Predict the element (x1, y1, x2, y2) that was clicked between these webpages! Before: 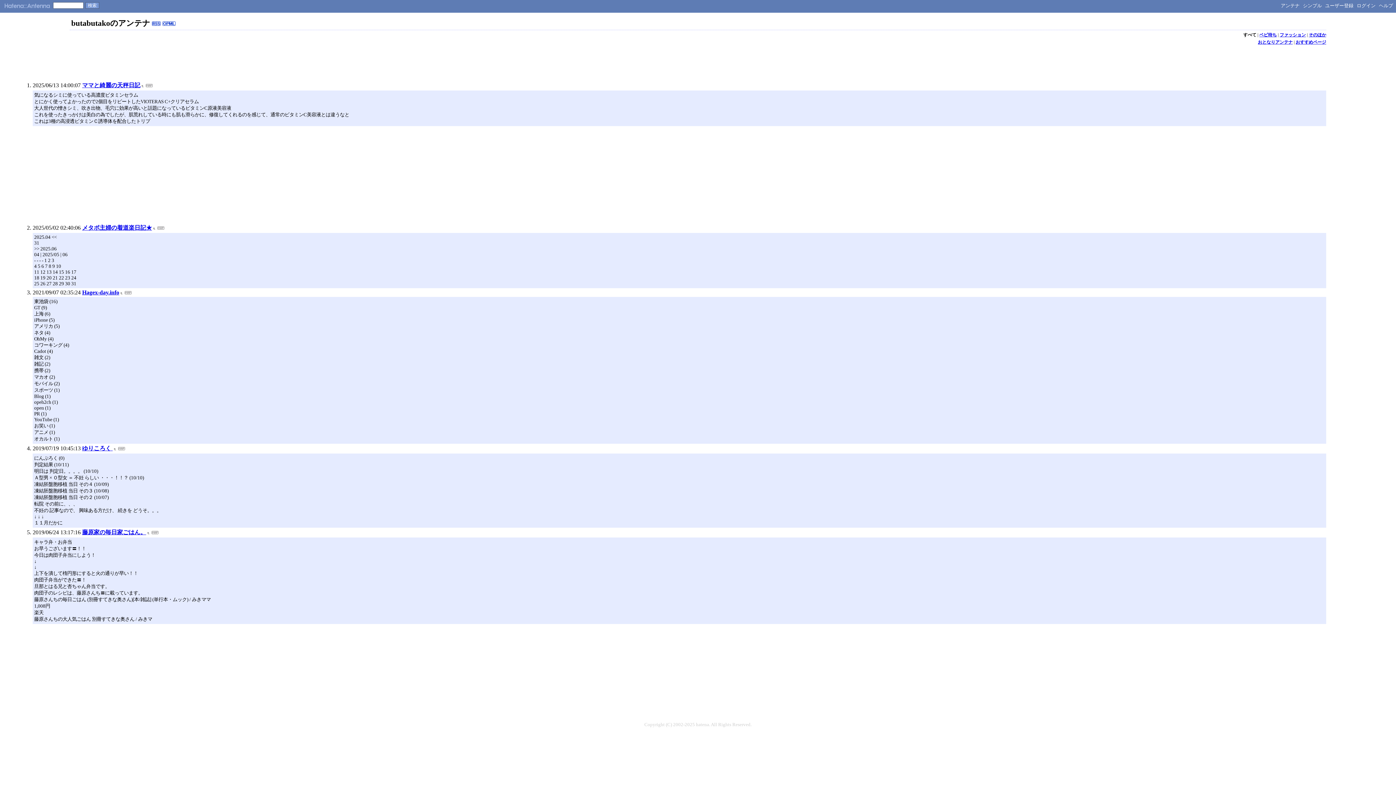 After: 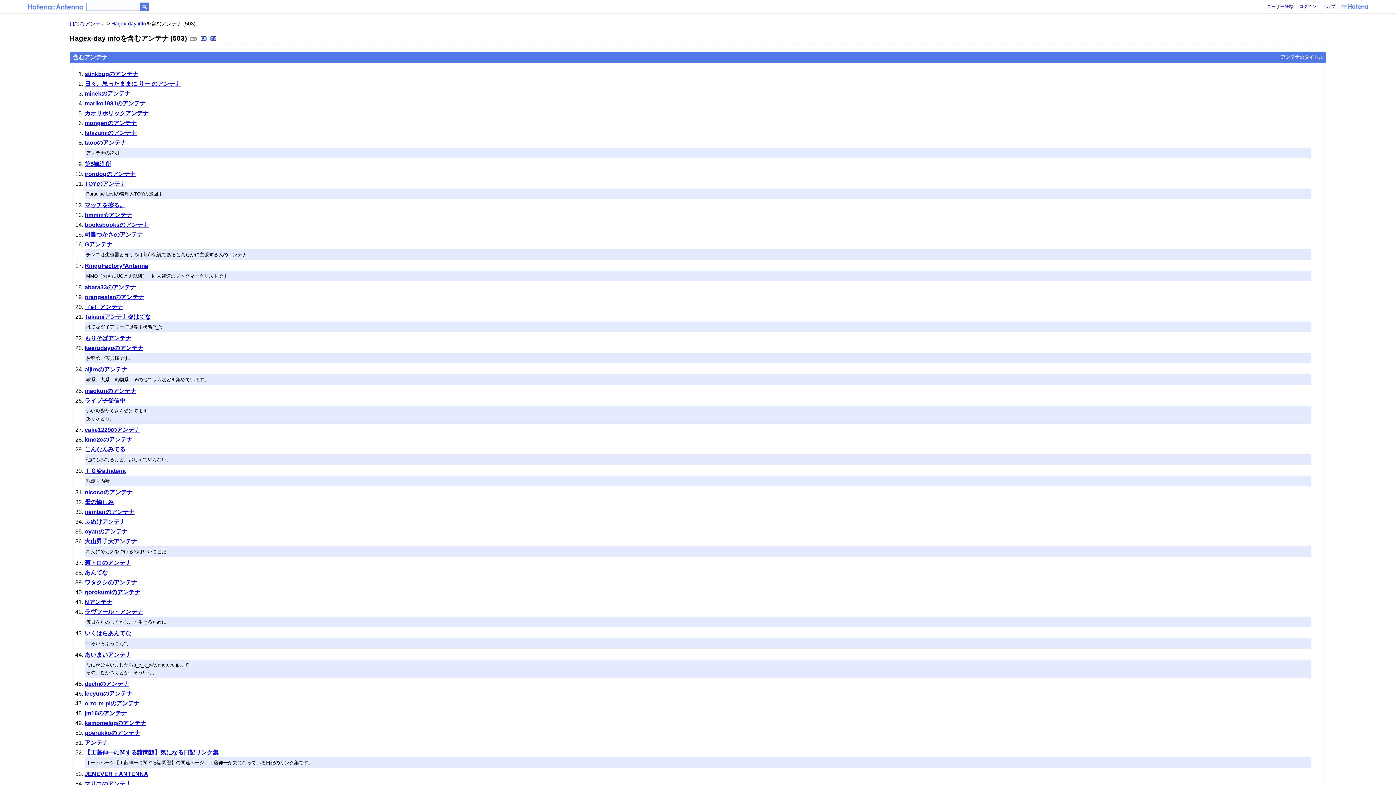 Action: bbox: (119, 289, 123, 295)